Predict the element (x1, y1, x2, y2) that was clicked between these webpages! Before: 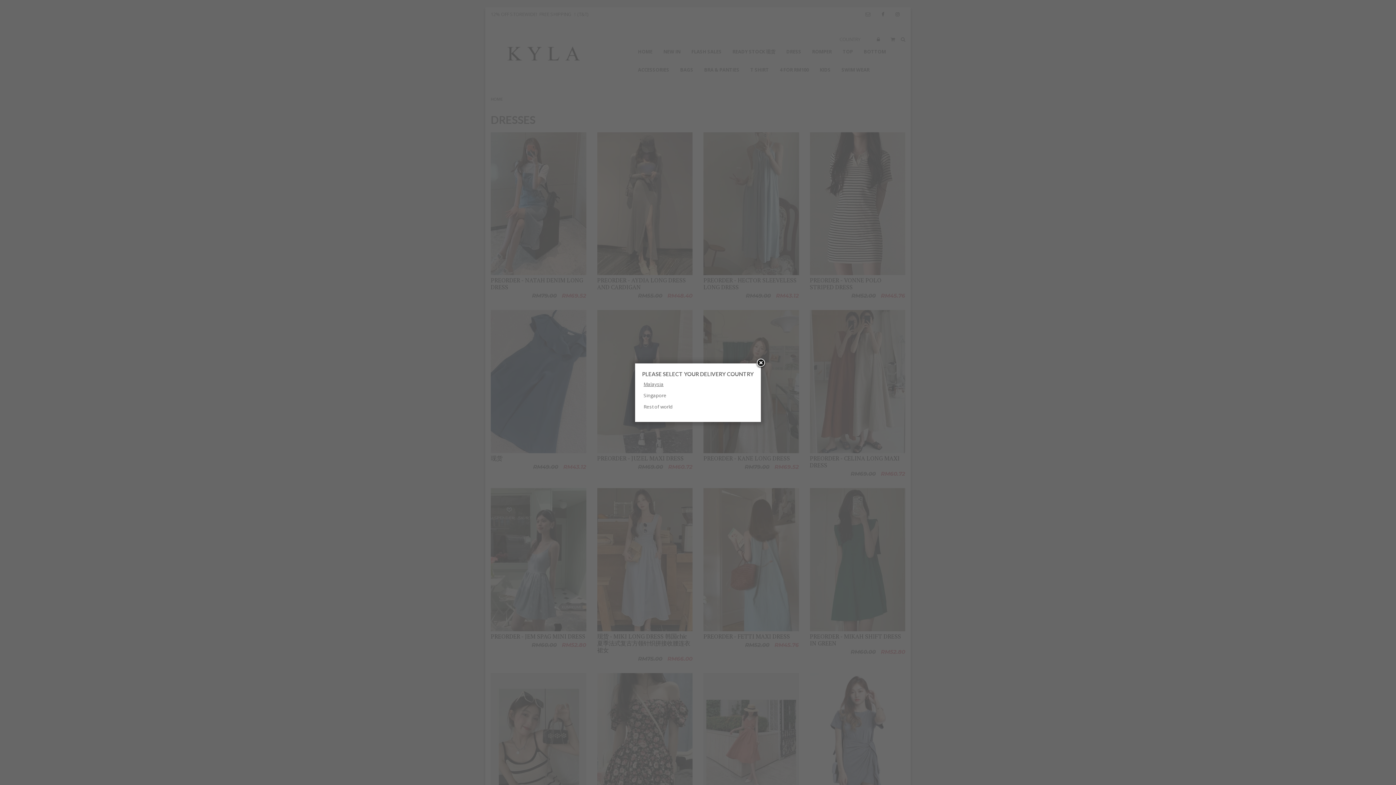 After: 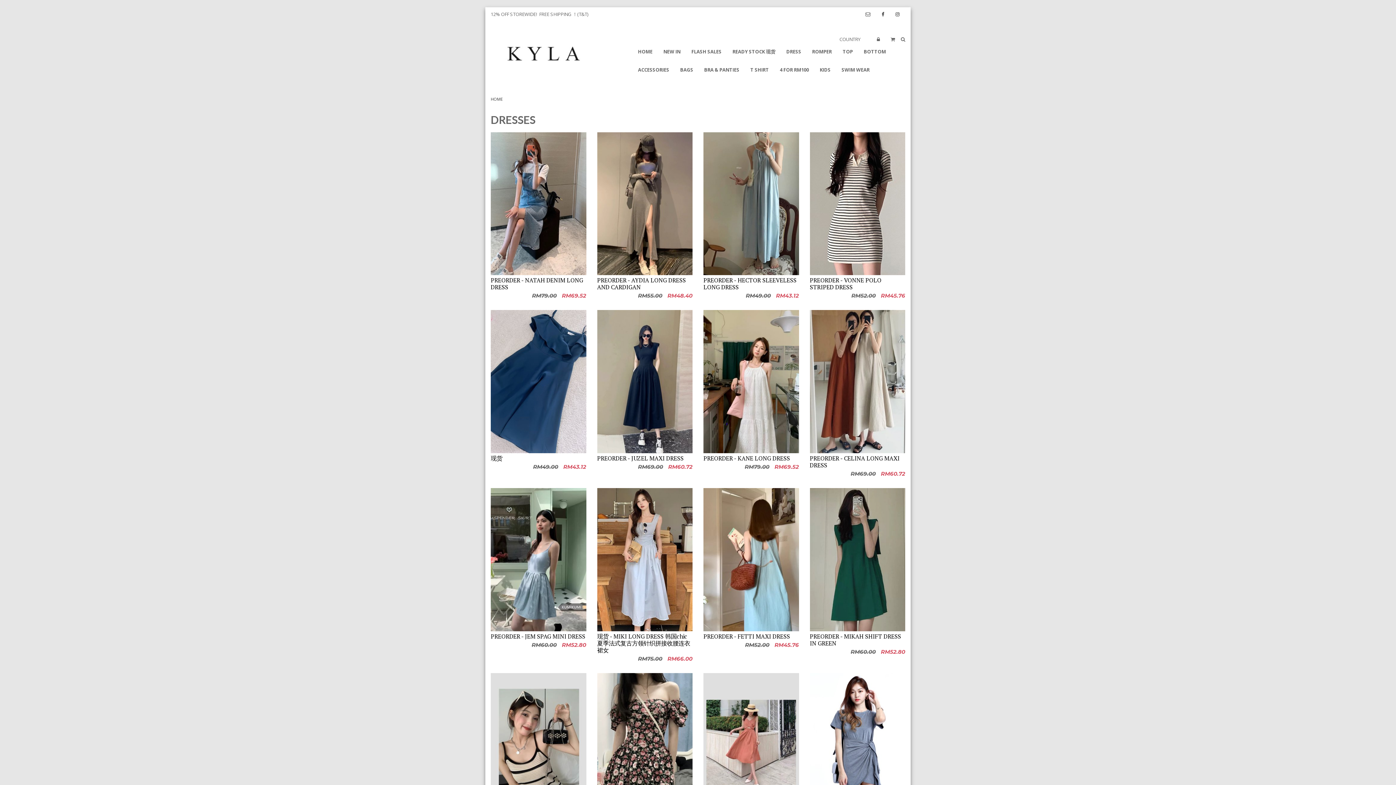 Action: bbox: (755, 358, 766, 369) label: Close